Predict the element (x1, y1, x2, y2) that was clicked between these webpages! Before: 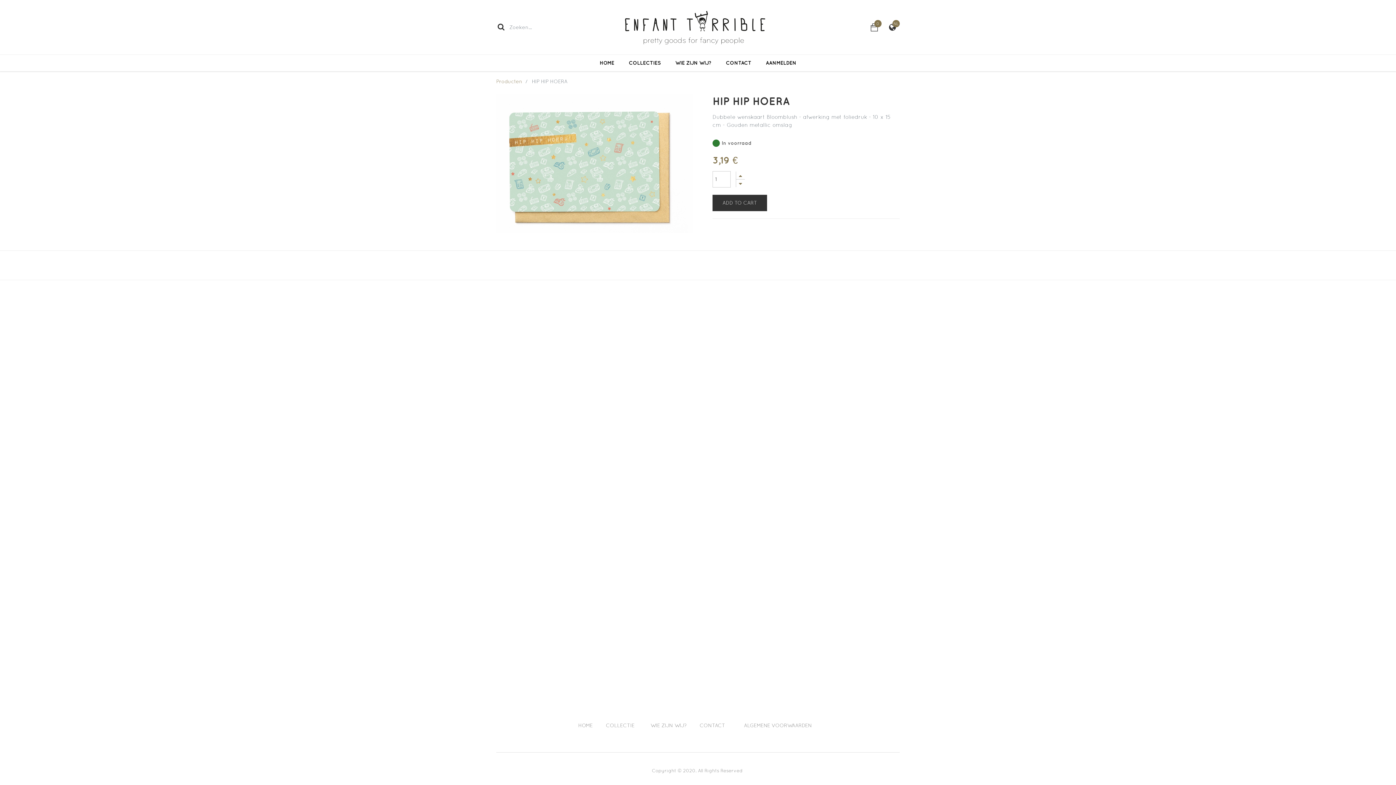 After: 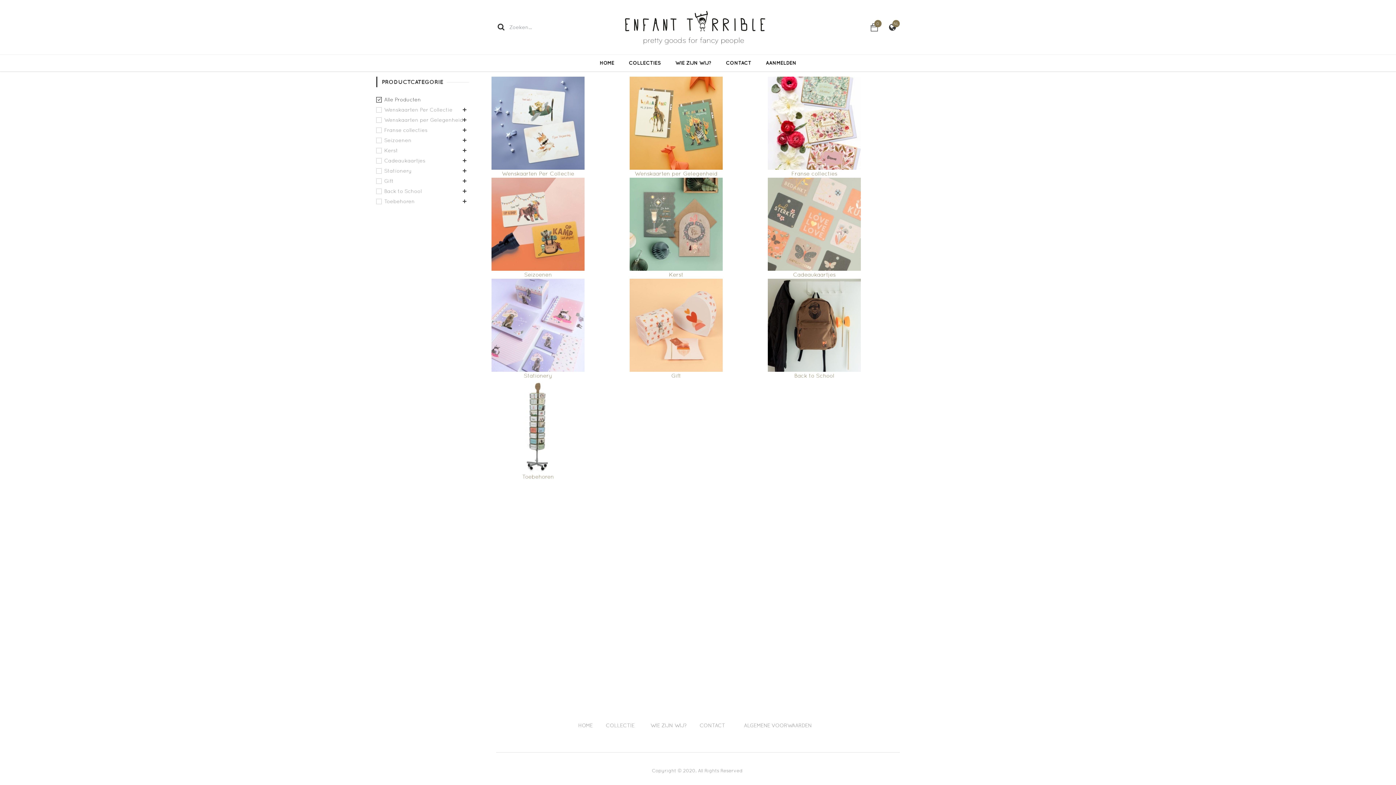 Action: bbox: (603, 721, 640, 730) label: COLLECTIE  